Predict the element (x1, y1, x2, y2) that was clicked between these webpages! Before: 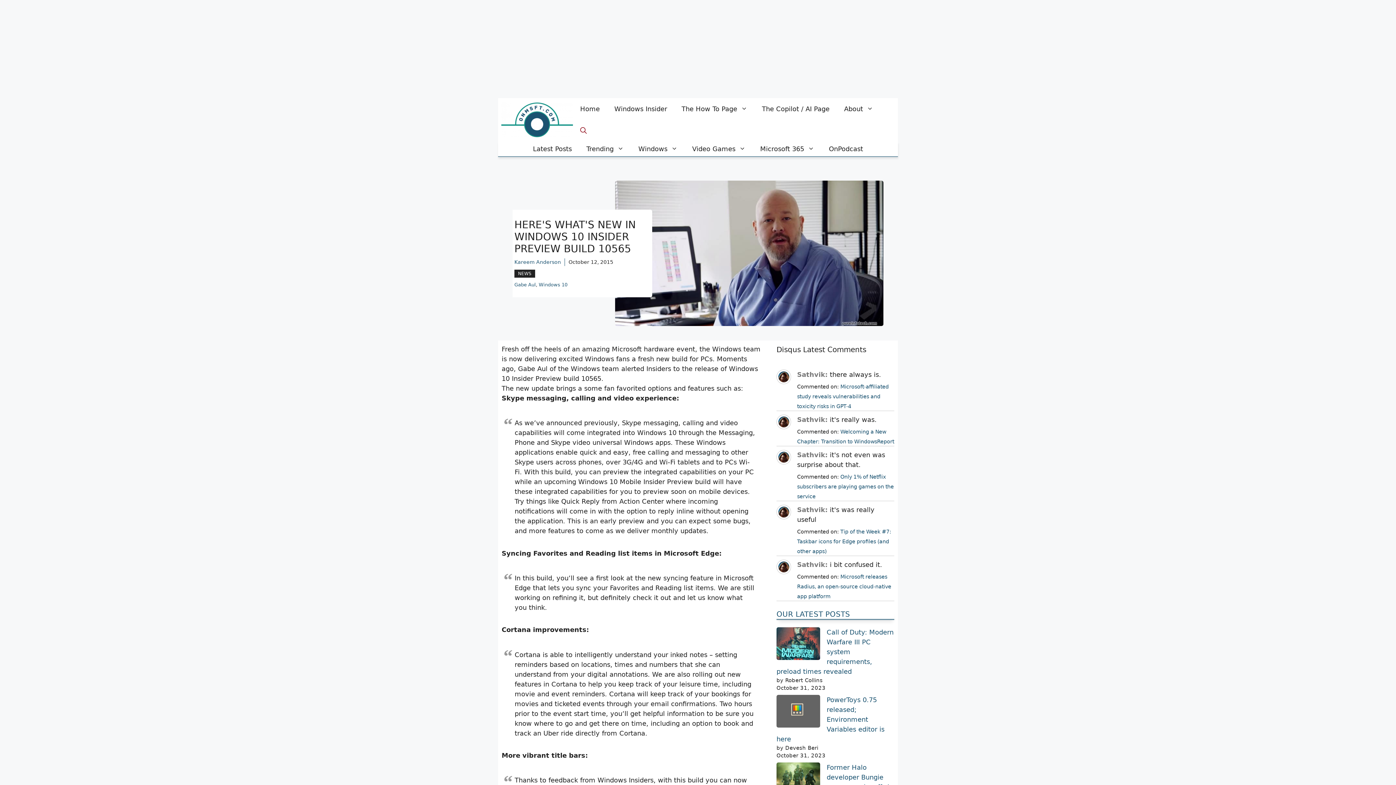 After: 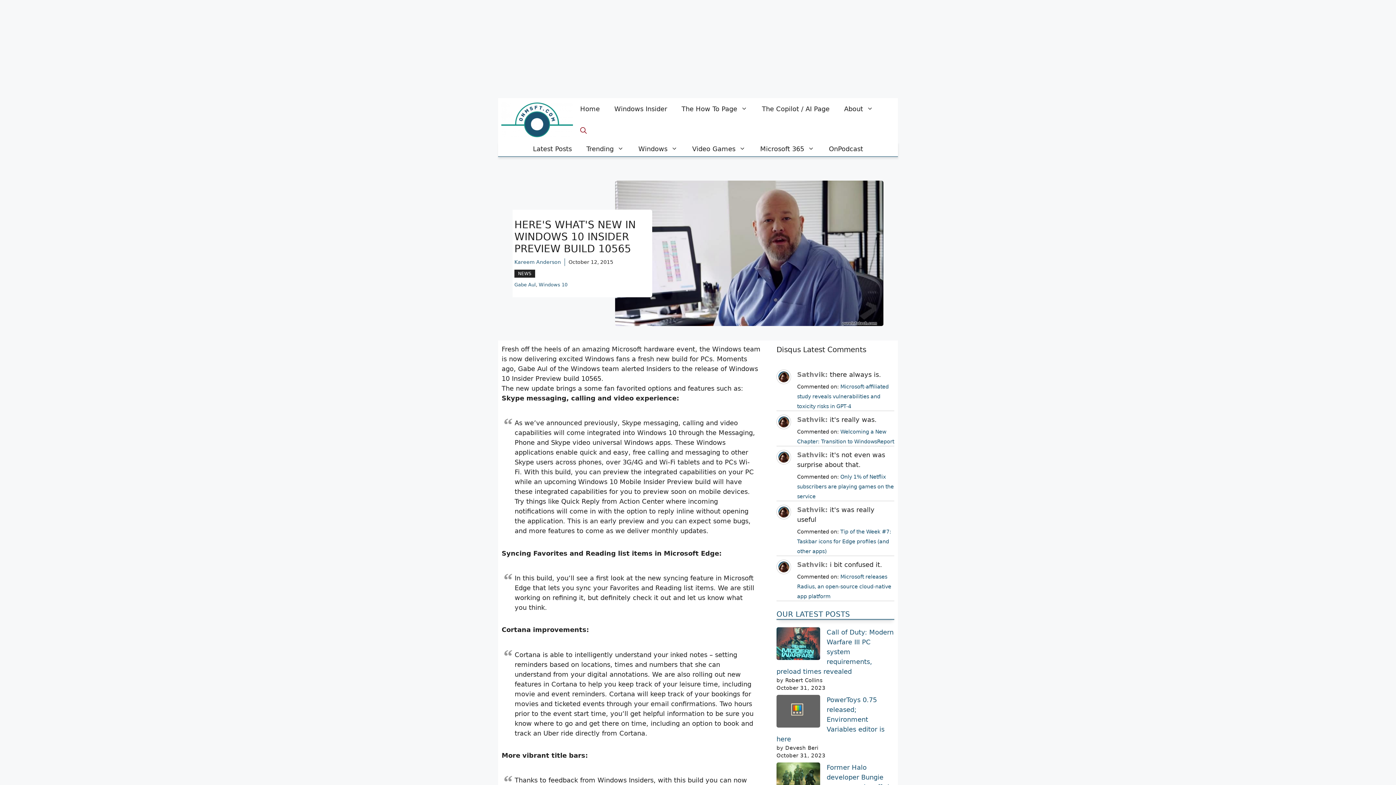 Action: bbox: (776, 577, 791, 584)